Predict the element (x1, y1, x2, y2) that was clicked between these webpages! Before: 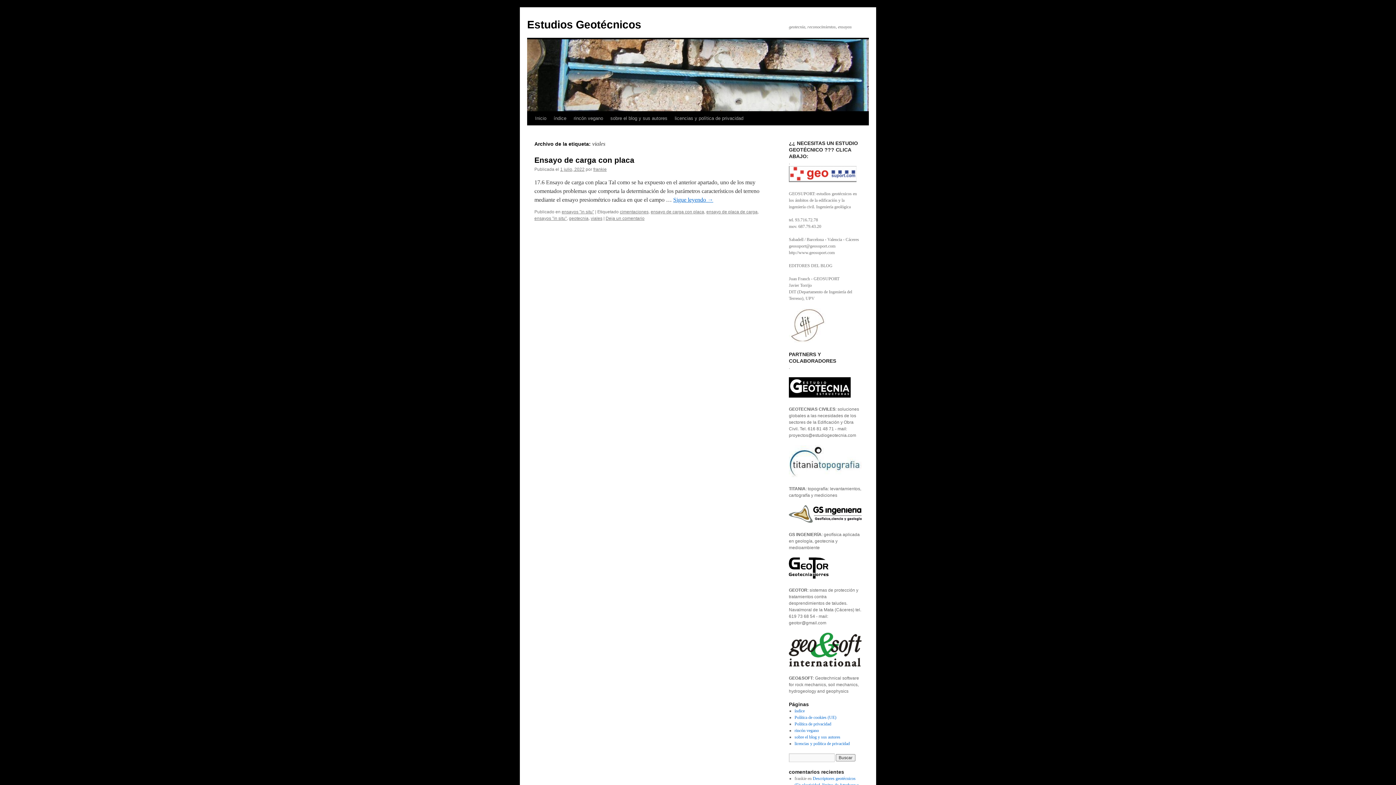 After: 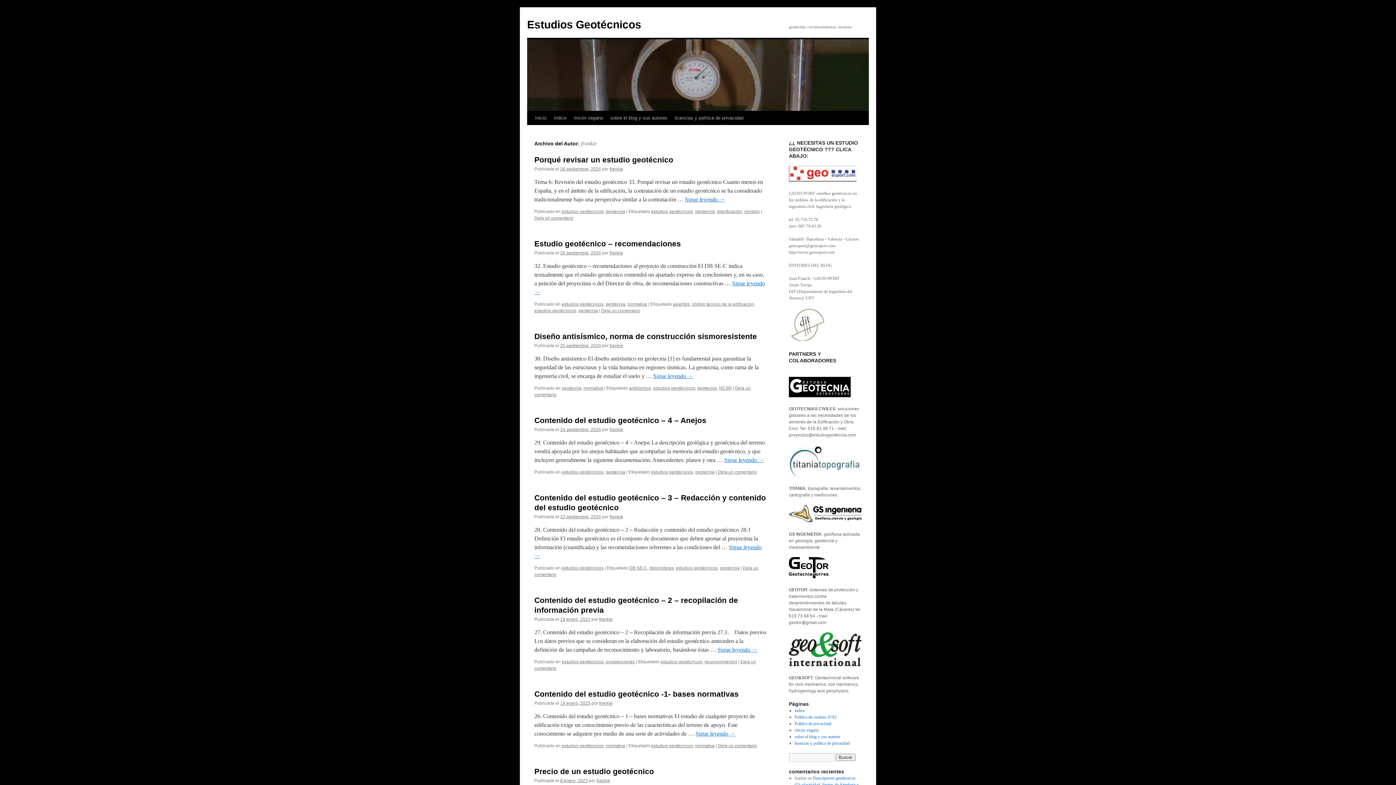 Action: label: frankie bbox: (593, 166, 606, 172)